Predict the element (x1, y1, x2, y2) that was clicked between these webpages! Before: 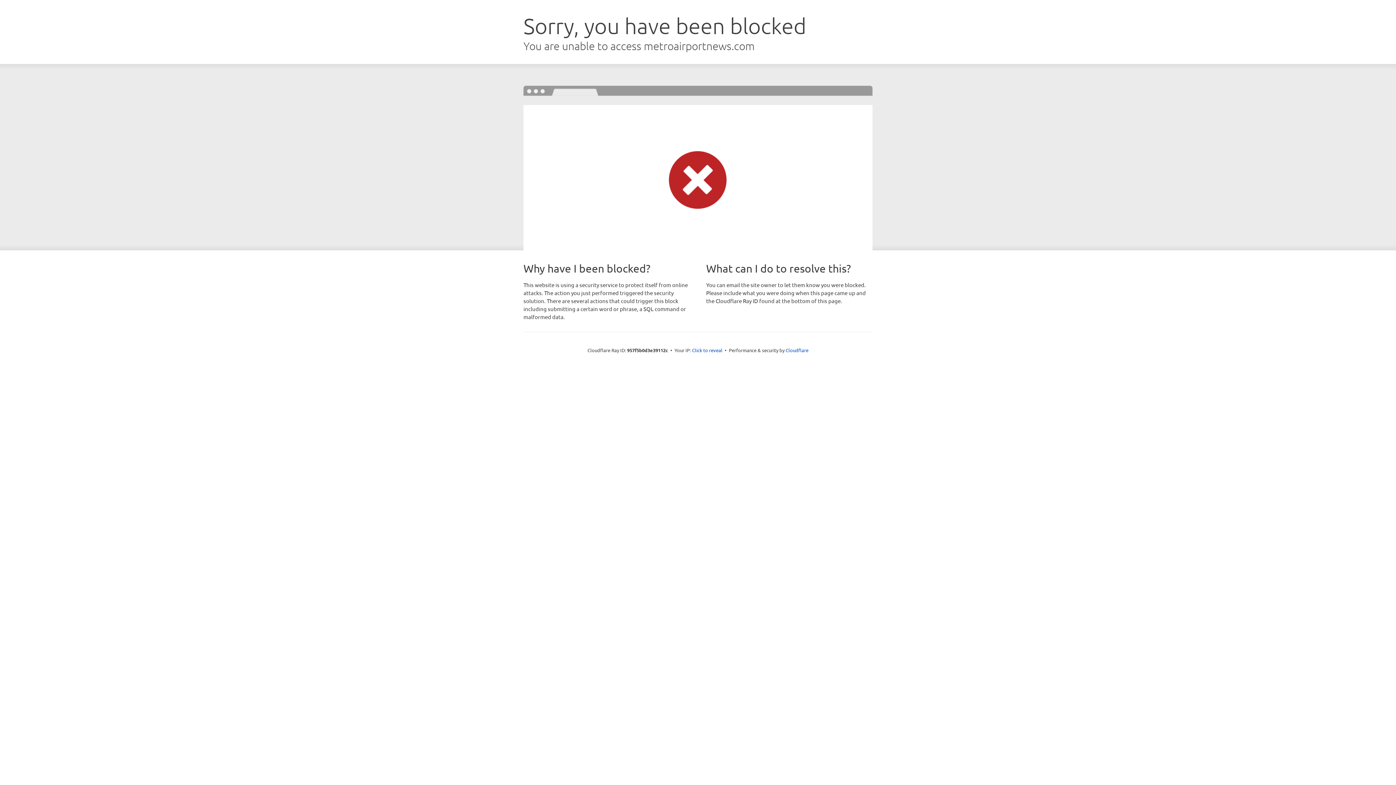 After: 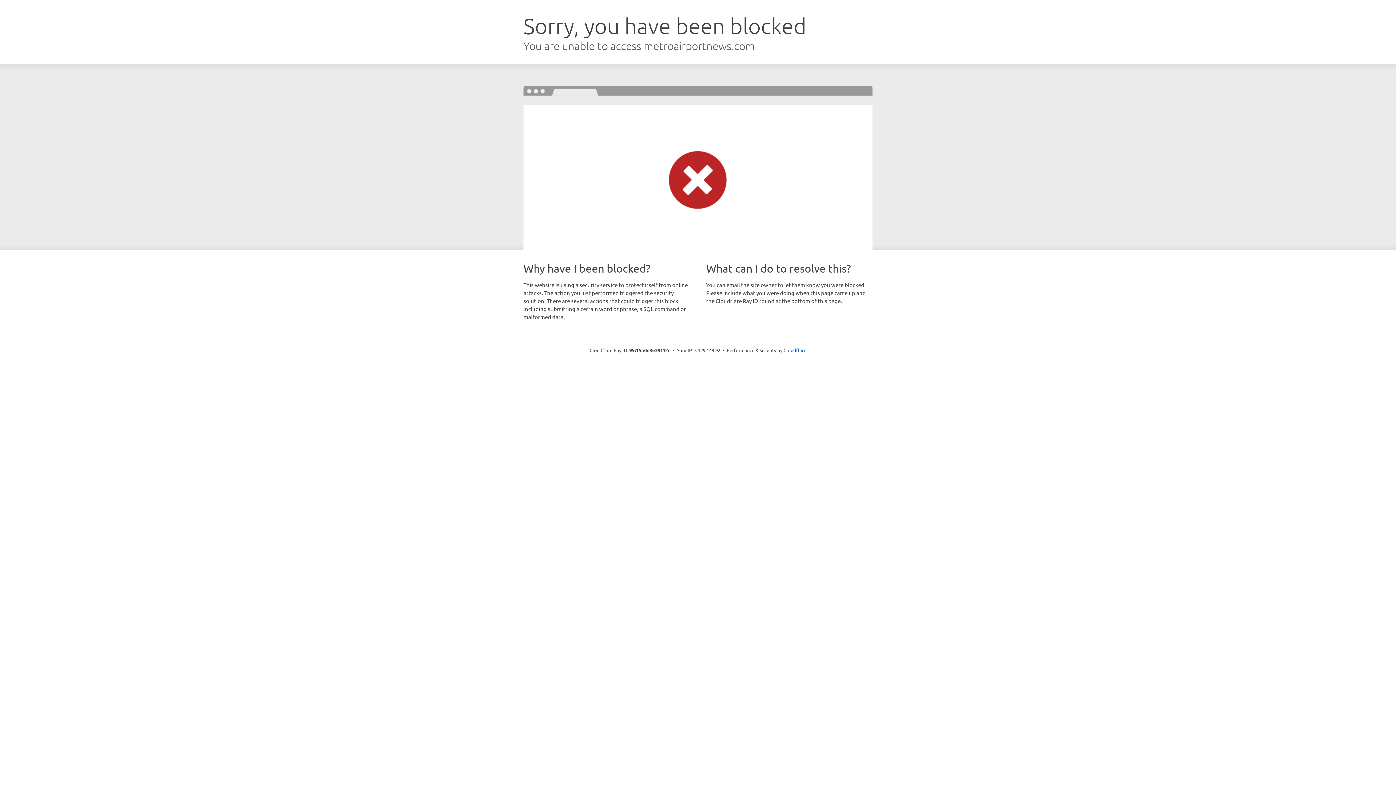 Action: label: Click to reveal bbox: (692, 346, 722, 353)